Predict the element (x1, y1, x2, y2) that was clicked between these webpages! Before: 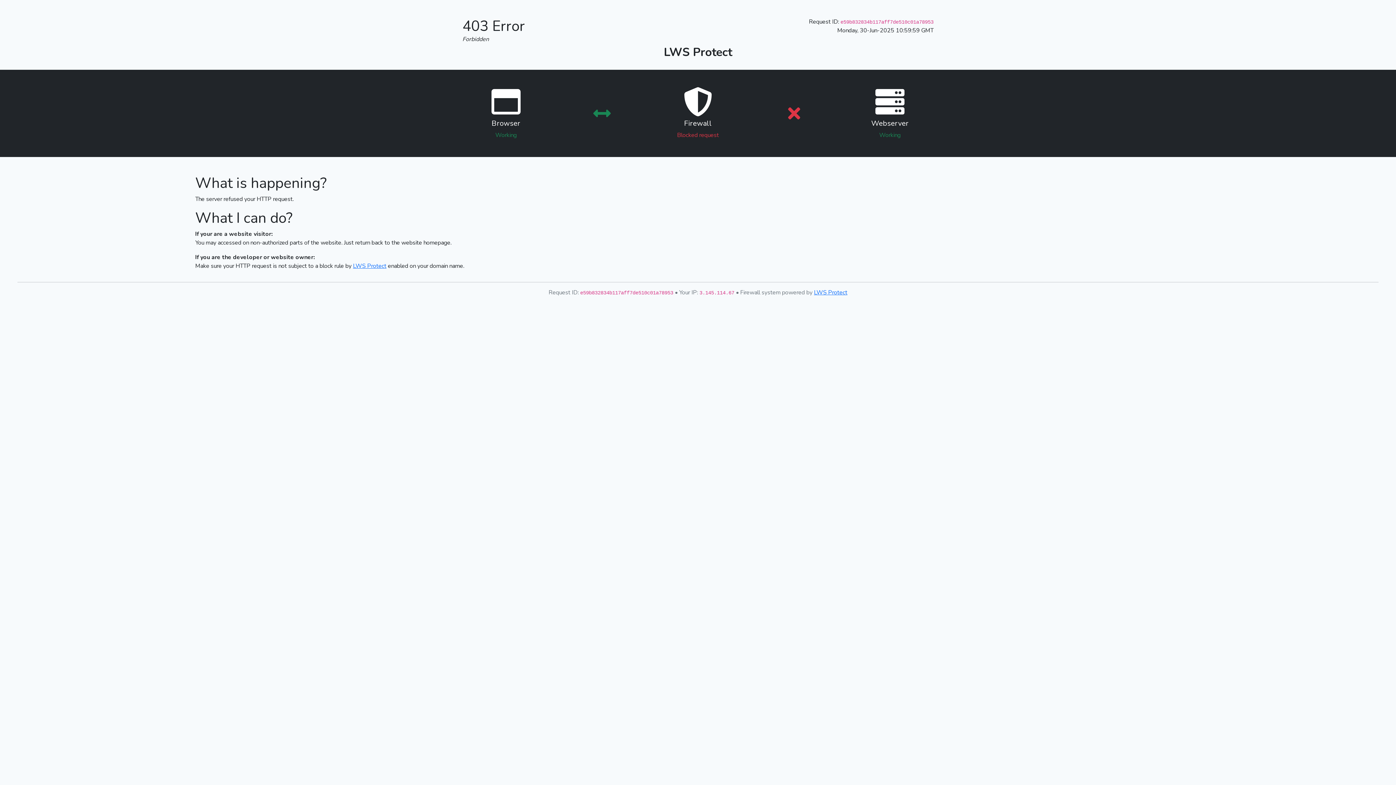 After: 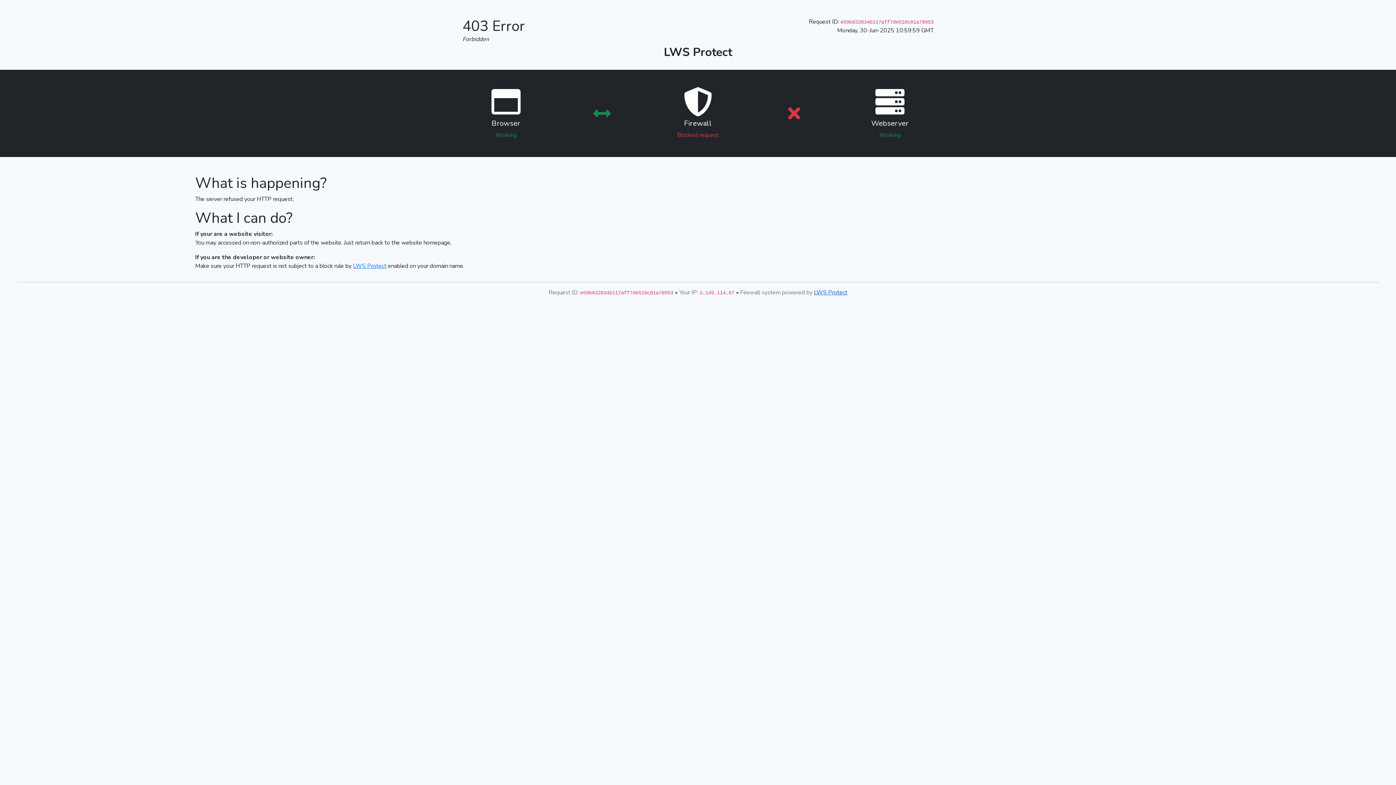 Action: label: LWS Protect bbox: (814, 288, 847, 296)